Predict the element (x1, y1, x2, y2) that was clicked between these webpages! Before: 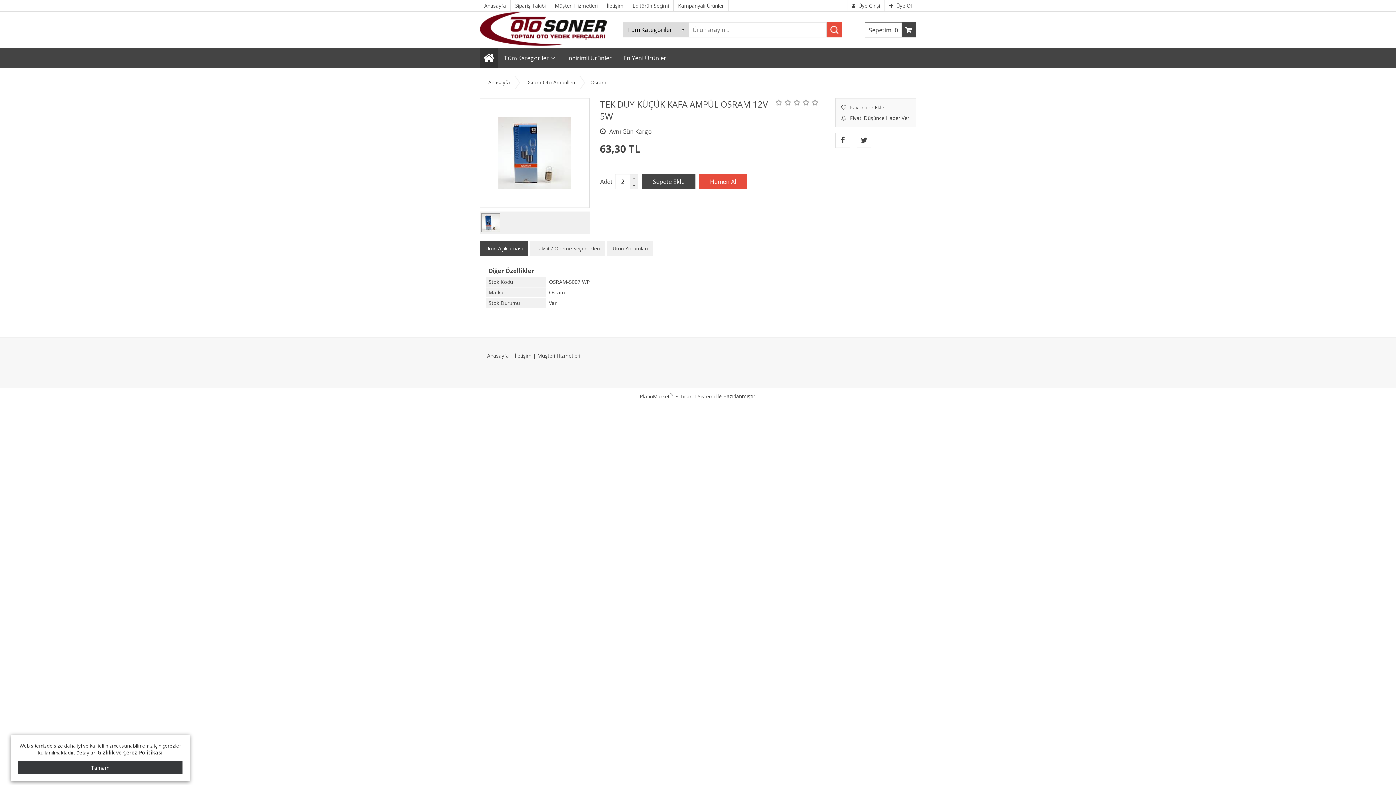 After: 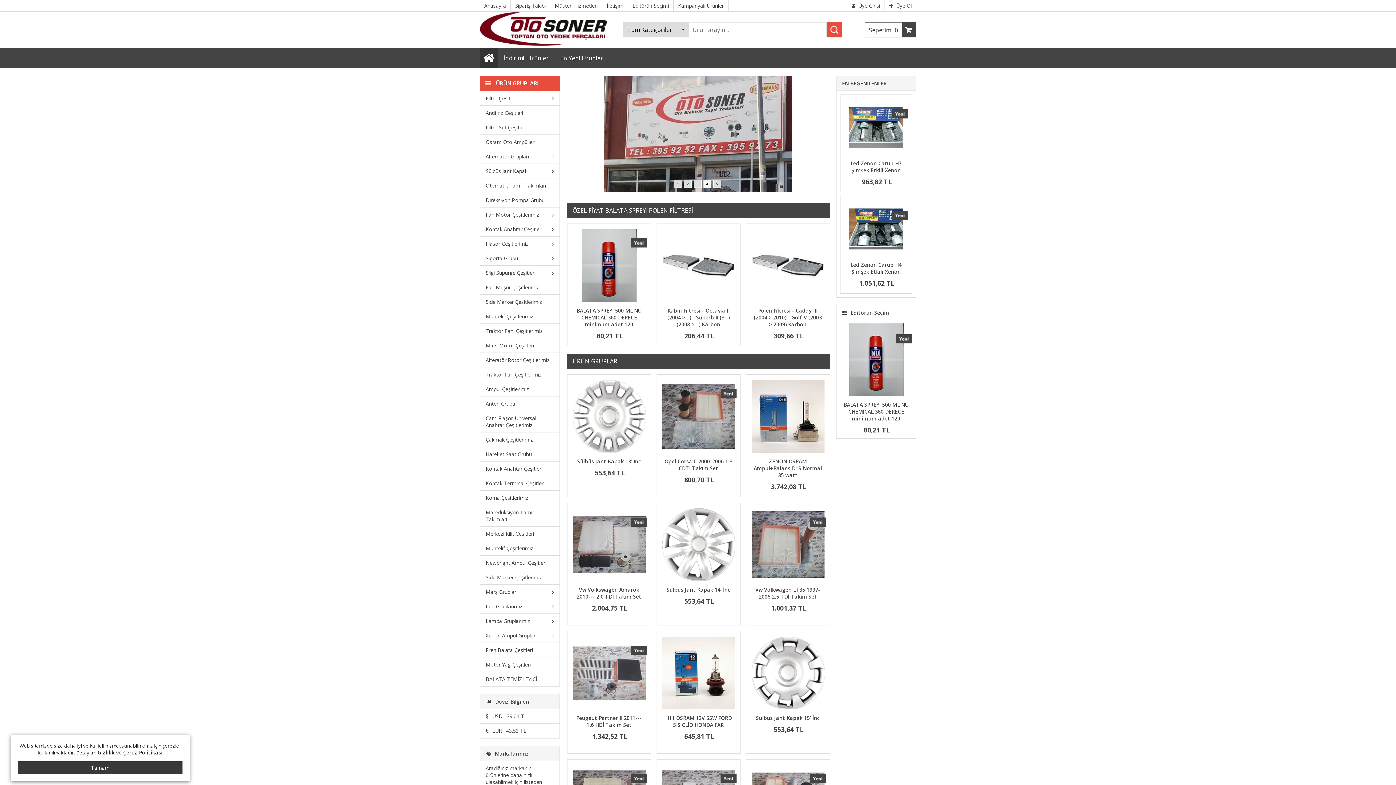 Action: label: Anasayfa bbox: (480, 0, 510, 11)